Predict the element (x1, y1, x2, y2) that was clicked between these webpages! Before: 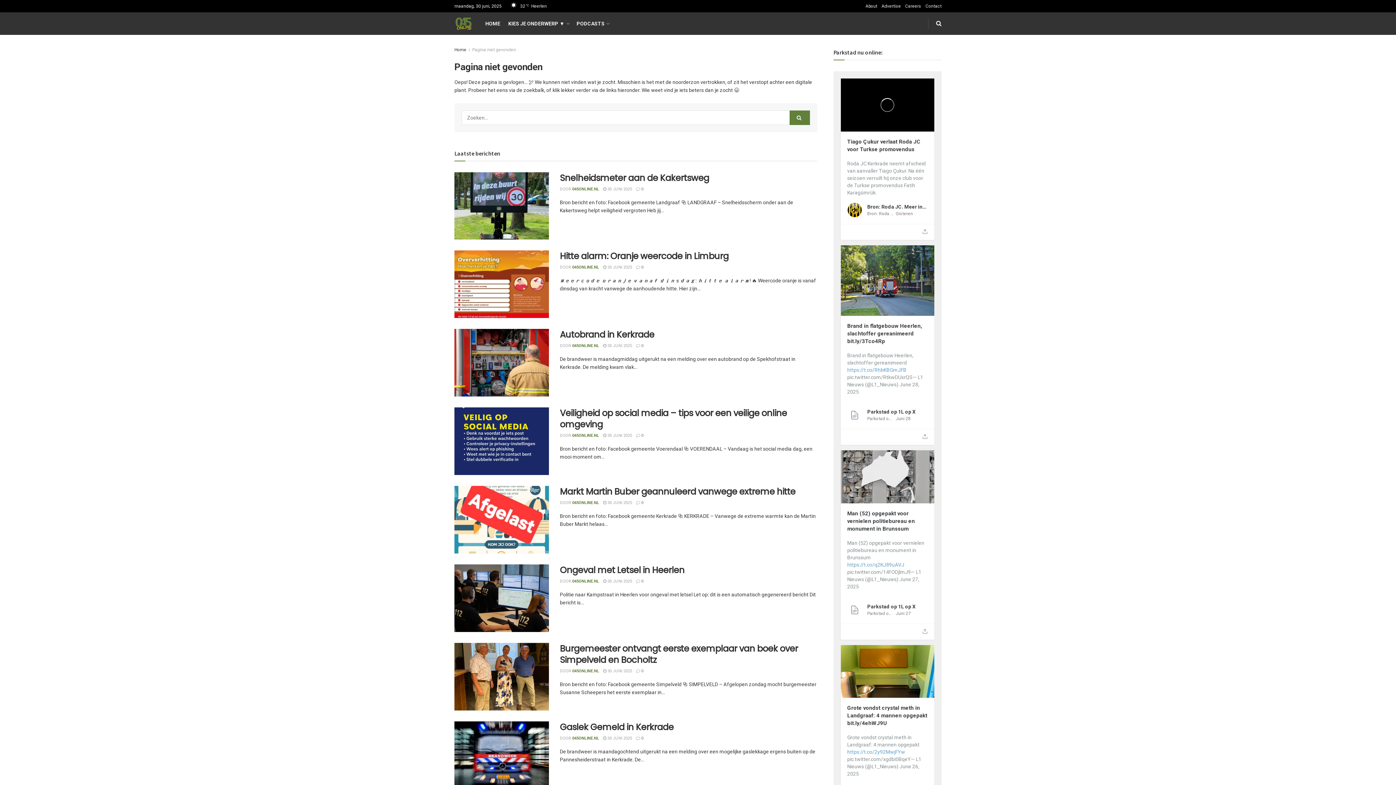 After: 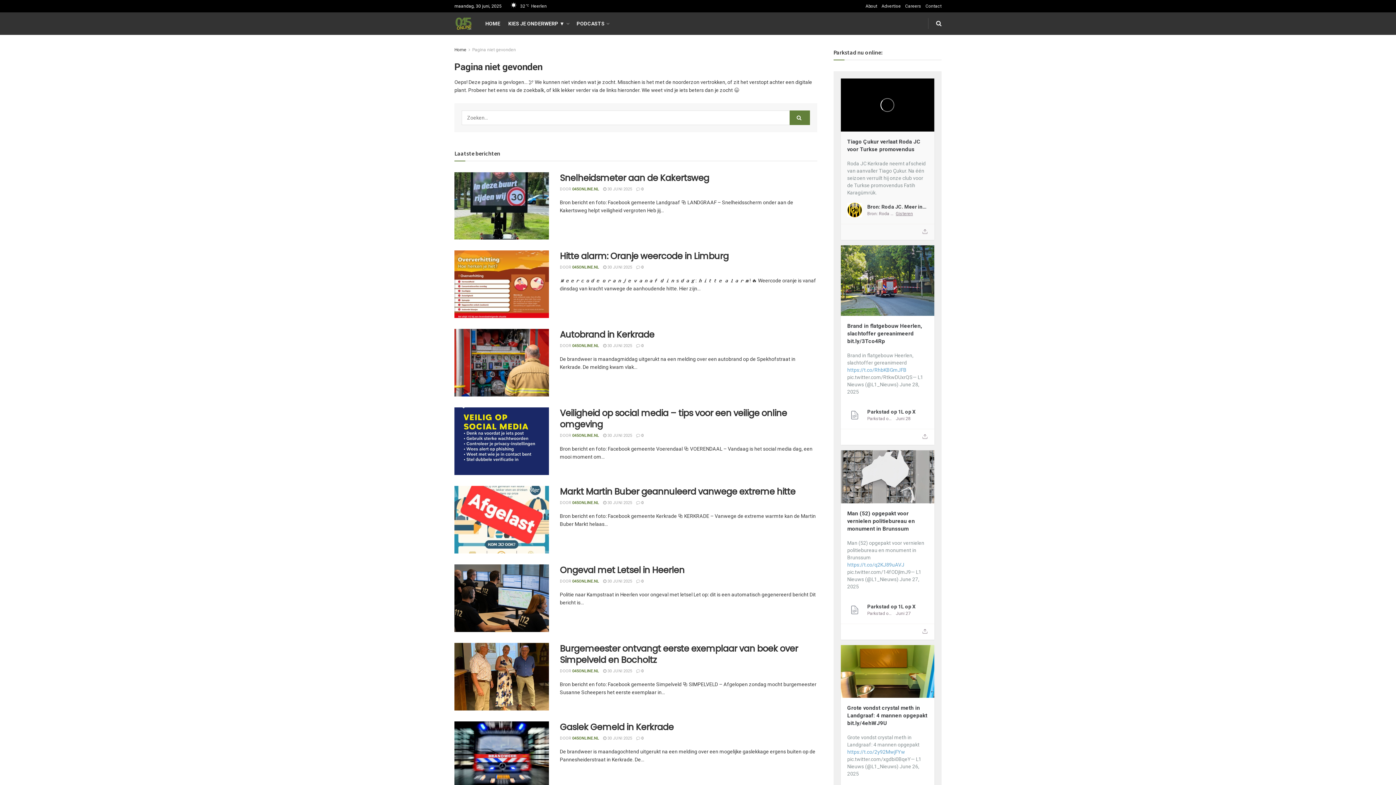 Action: bbox: (896, 211, 913, 216) label: Gisteren